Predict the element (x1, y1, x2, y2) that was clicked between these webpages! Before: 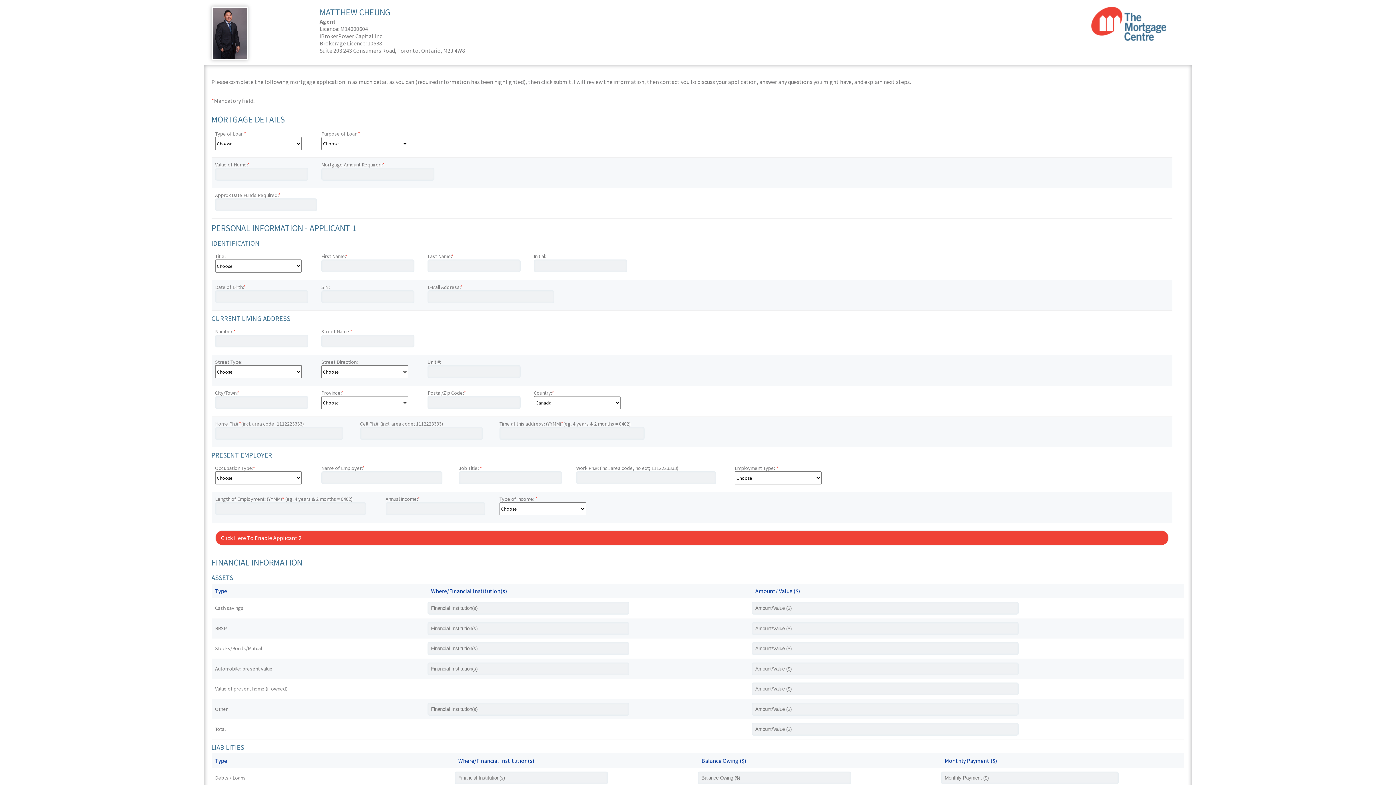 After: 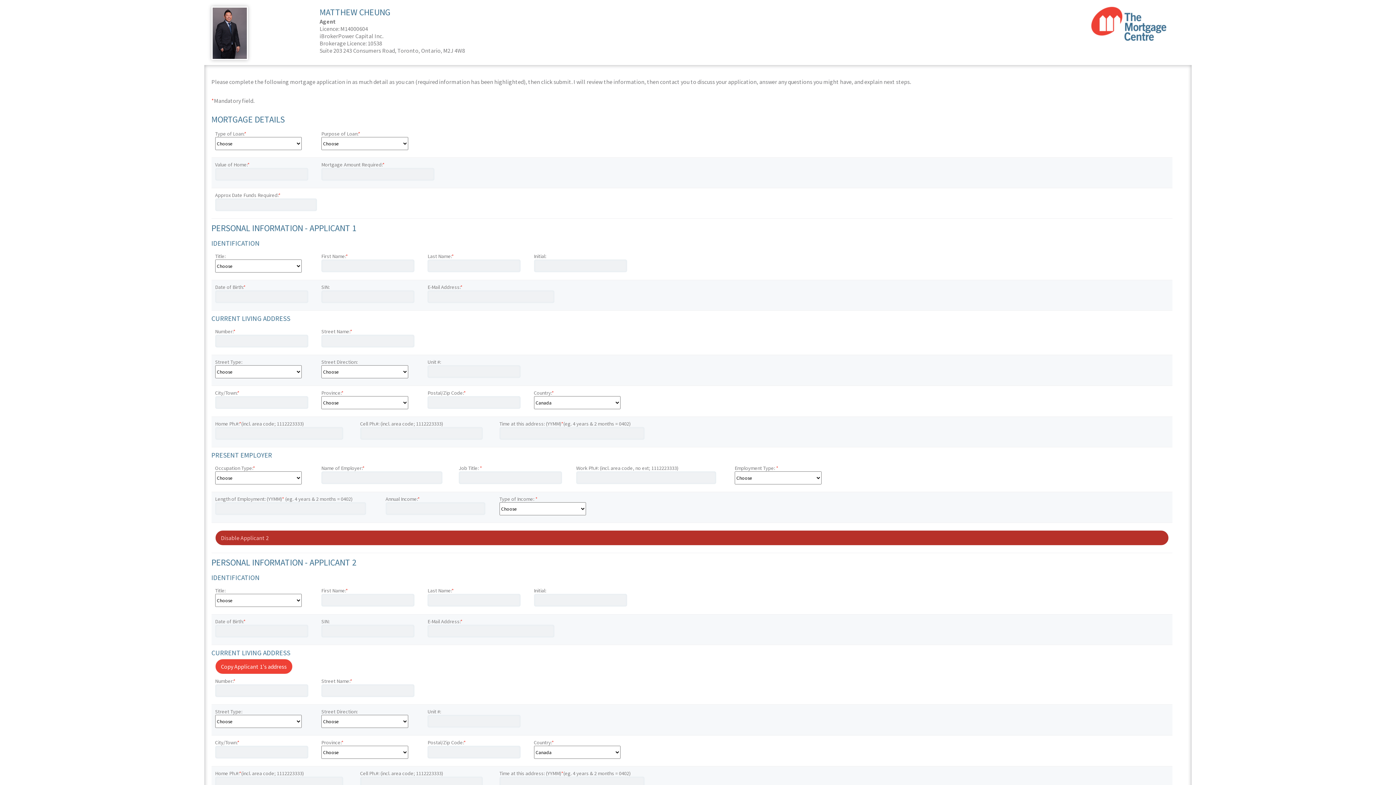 Action: bbox: (215, 530, 1169, 545) label: Click Here To Enable Applicant 2